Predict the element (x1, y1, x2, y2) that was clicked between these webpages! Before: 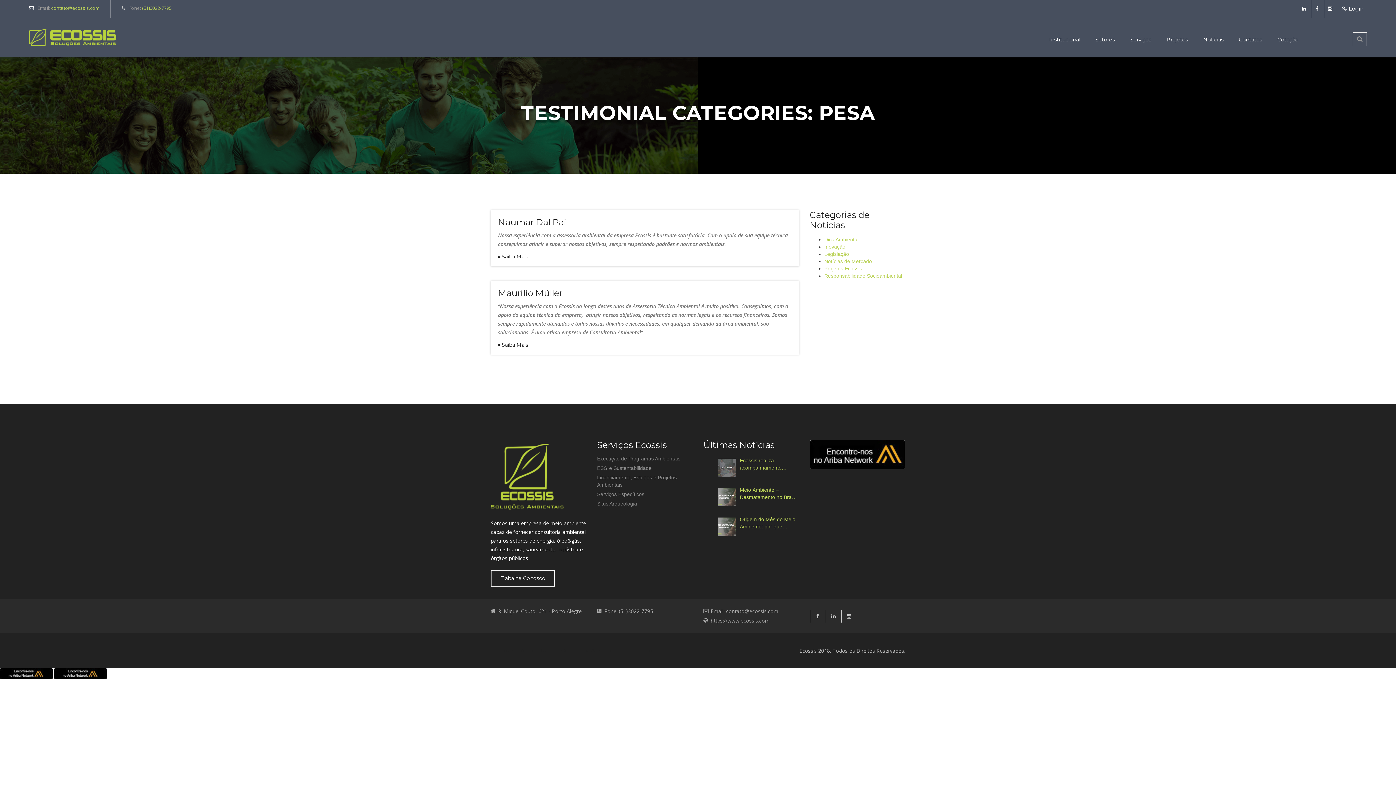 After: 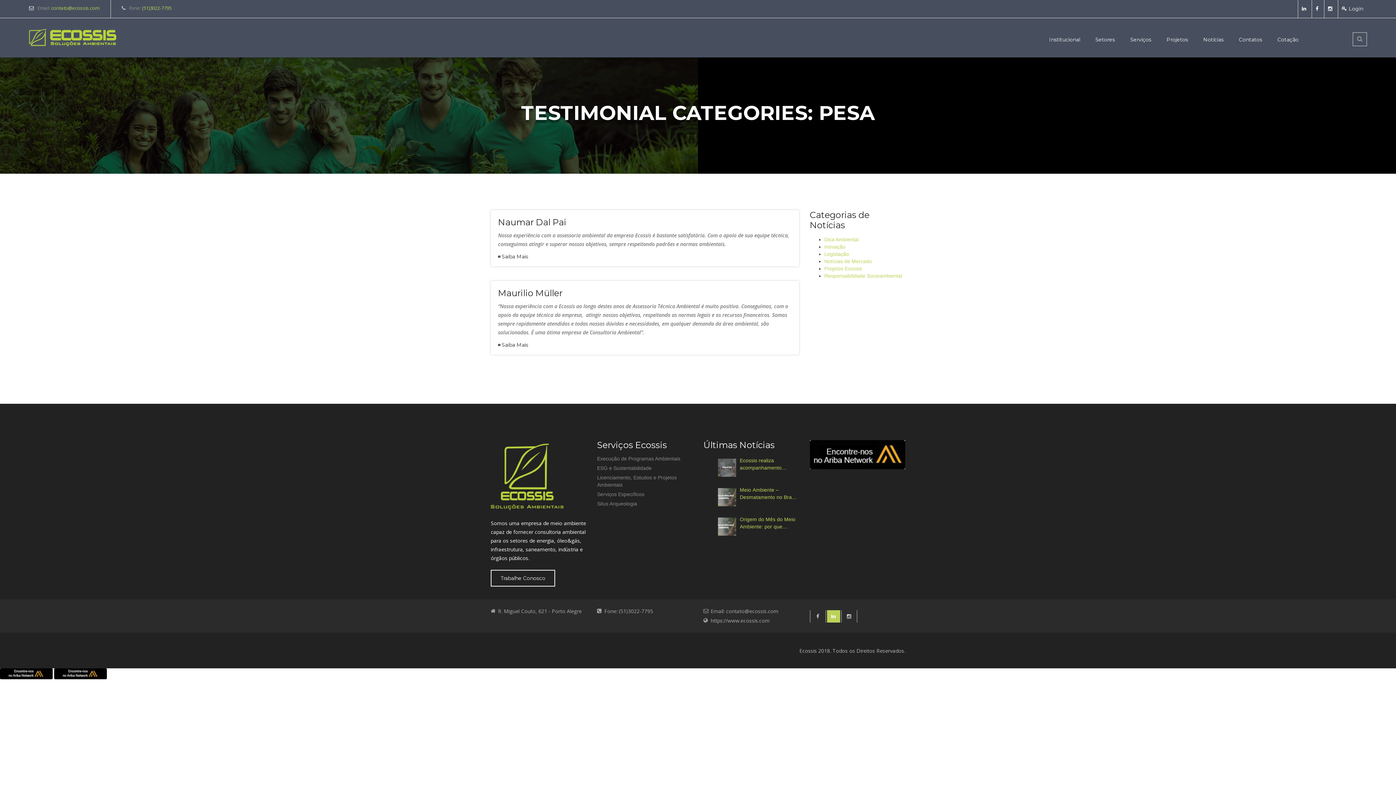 Action: bbox: (827, 610, 840, 622)